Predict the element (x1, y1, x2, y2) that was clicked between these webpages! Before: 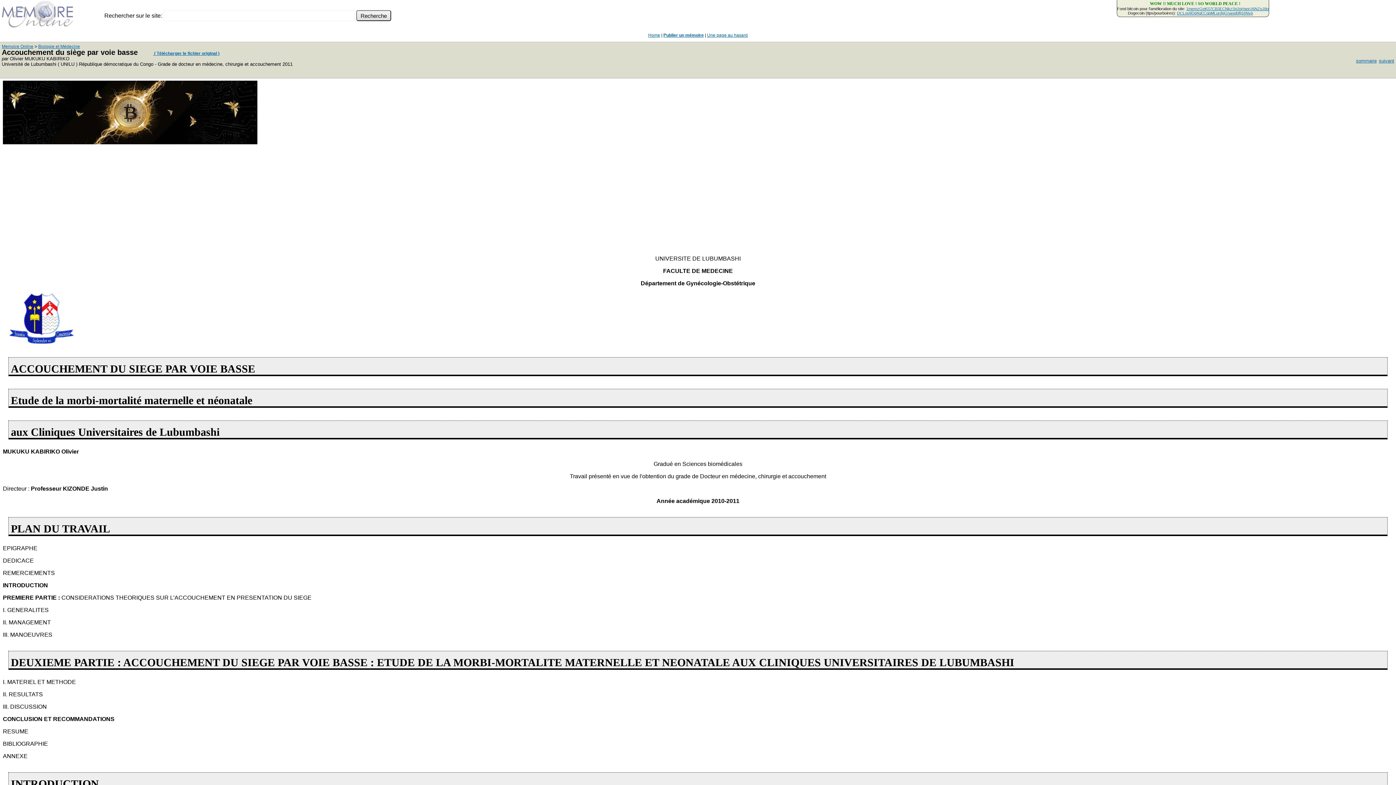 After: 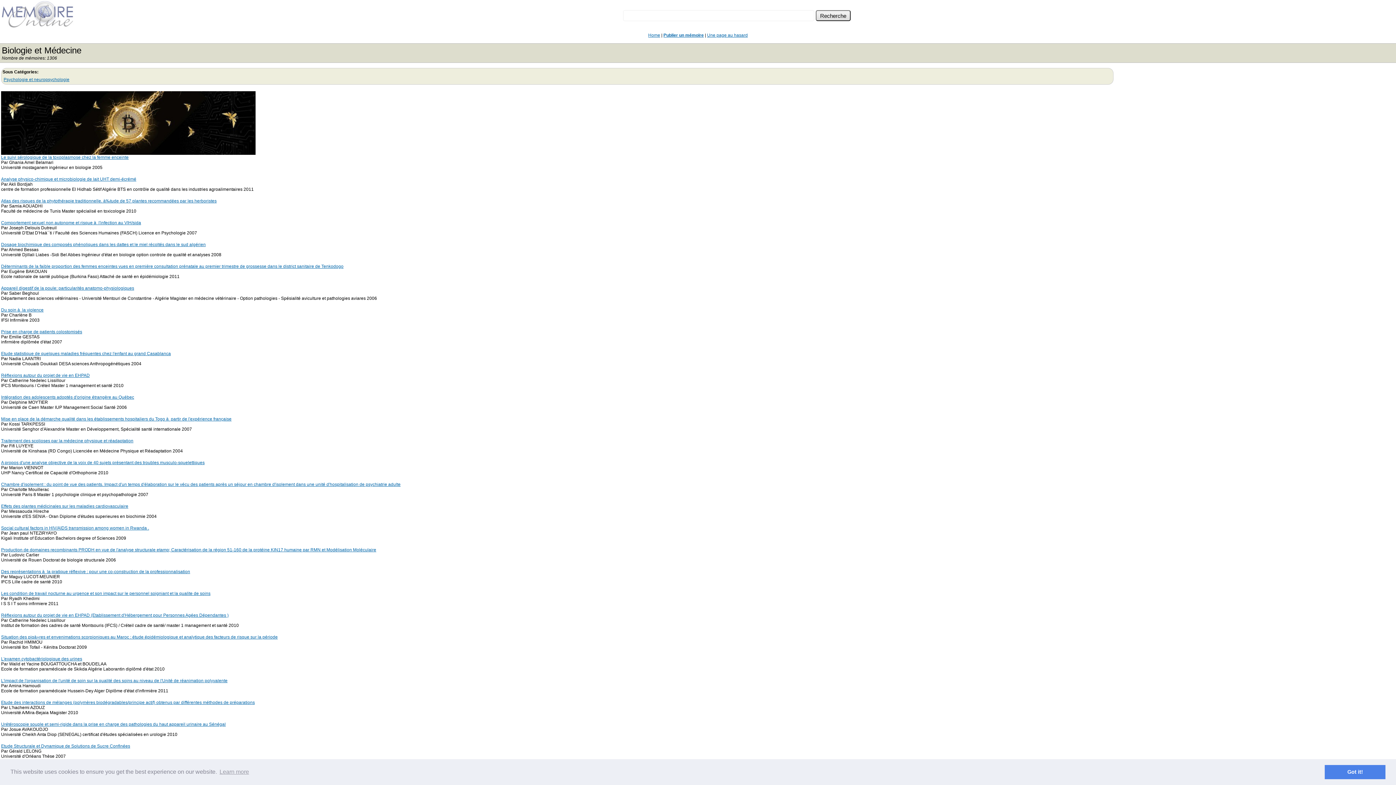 Action: label: Biologie et Médecine bbox: (38, 44, 80, 49)